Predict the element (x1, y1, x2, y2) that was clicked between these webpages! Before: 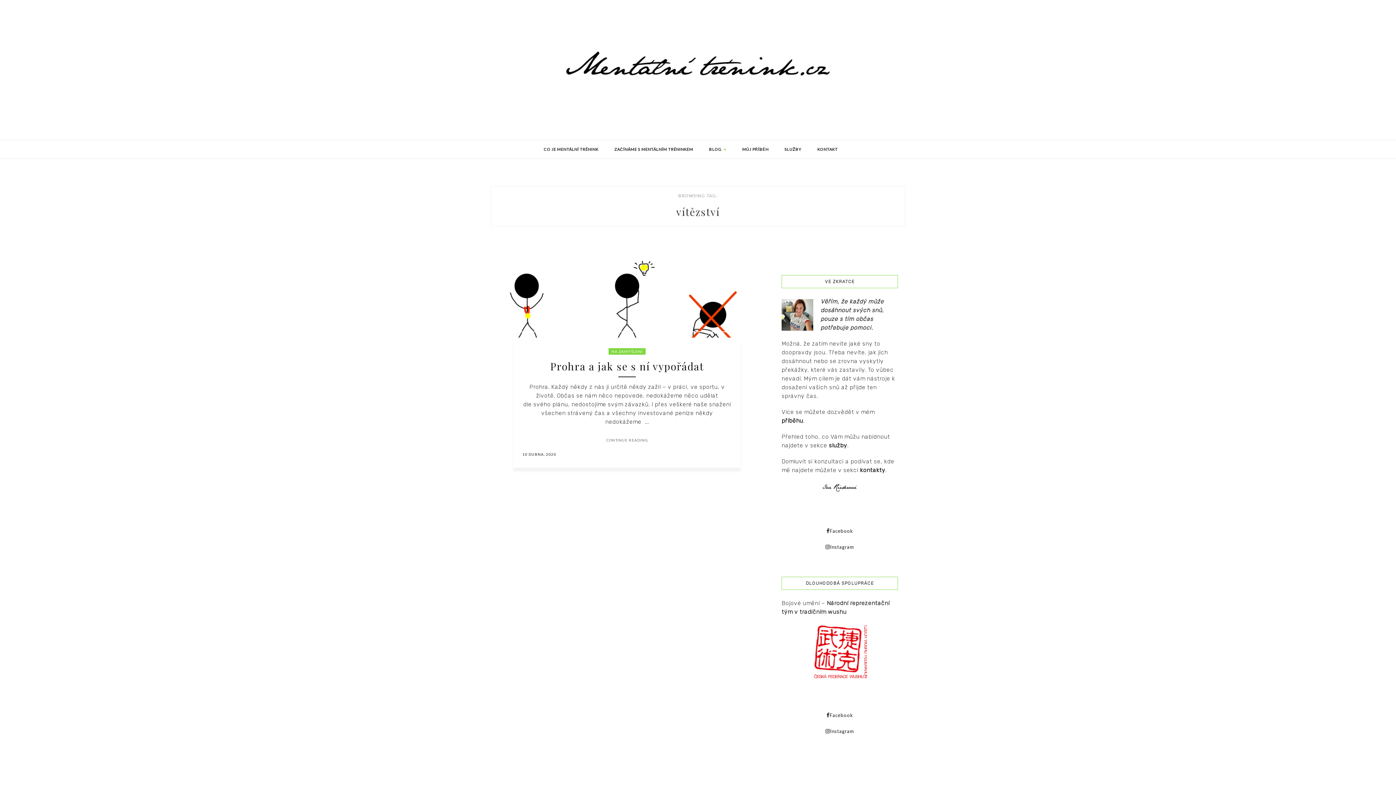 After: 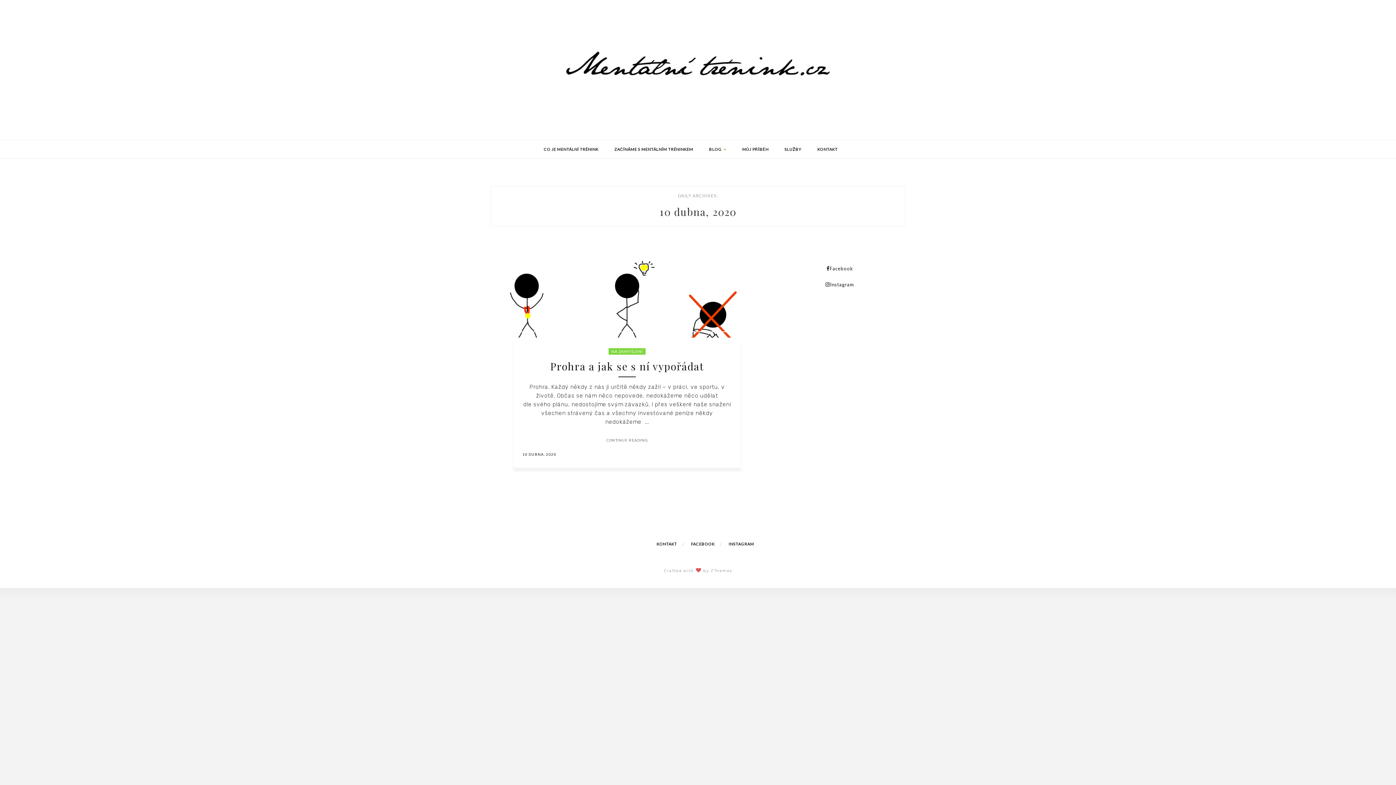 Action: label: 10 DUBNA, 2020 bbox: (522, 450, 556, 458)